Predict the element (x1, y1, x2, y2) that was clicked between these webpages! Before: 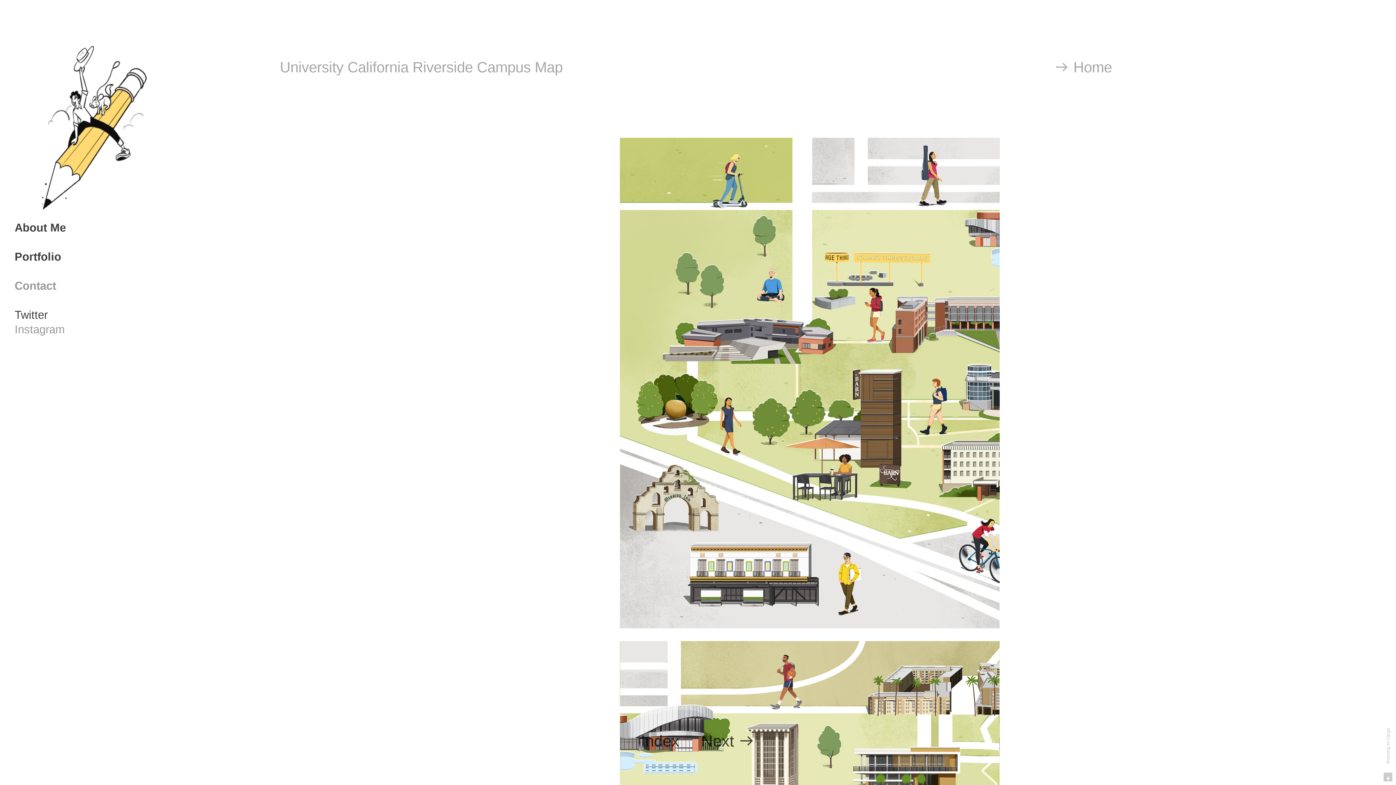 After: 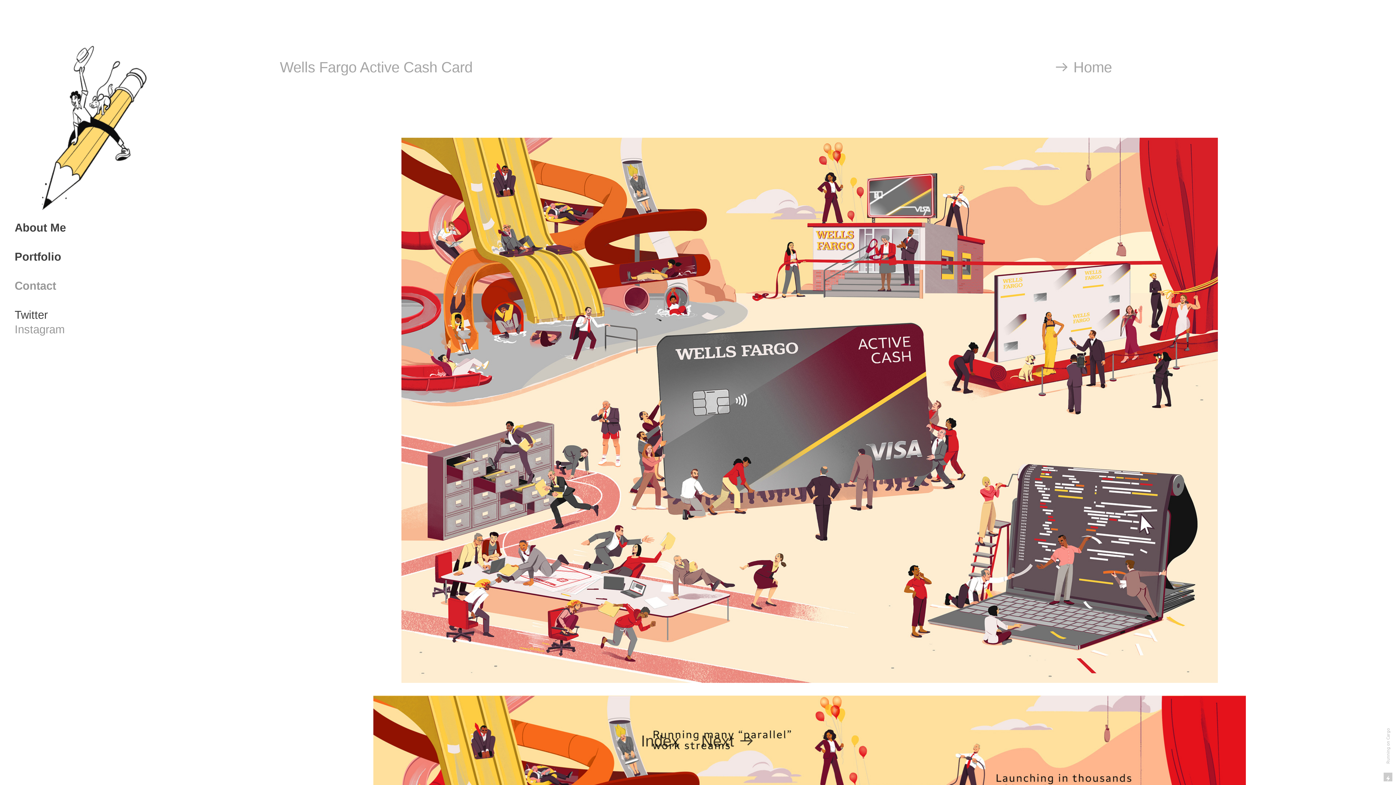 Action: label: Next ︎ bbox: (701, 732, 755, 750)